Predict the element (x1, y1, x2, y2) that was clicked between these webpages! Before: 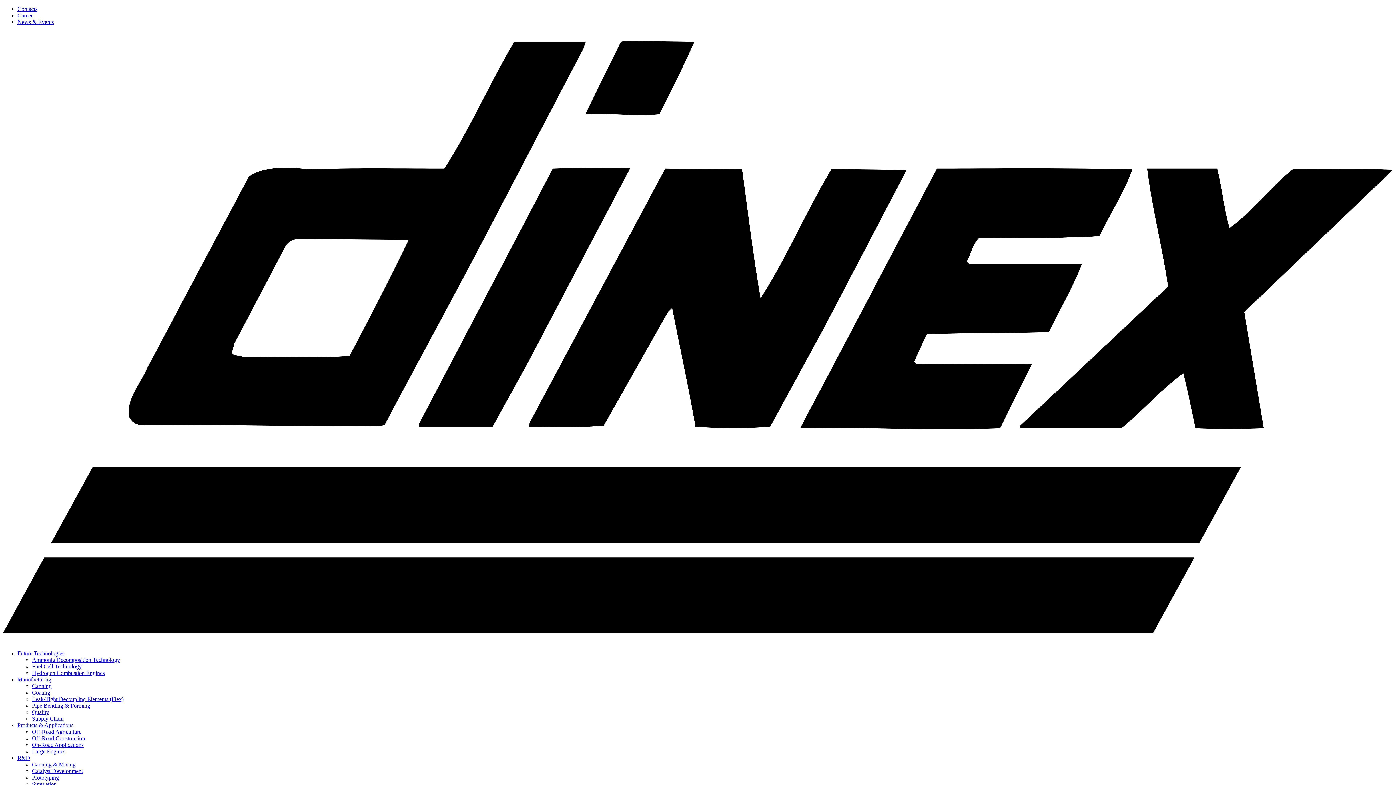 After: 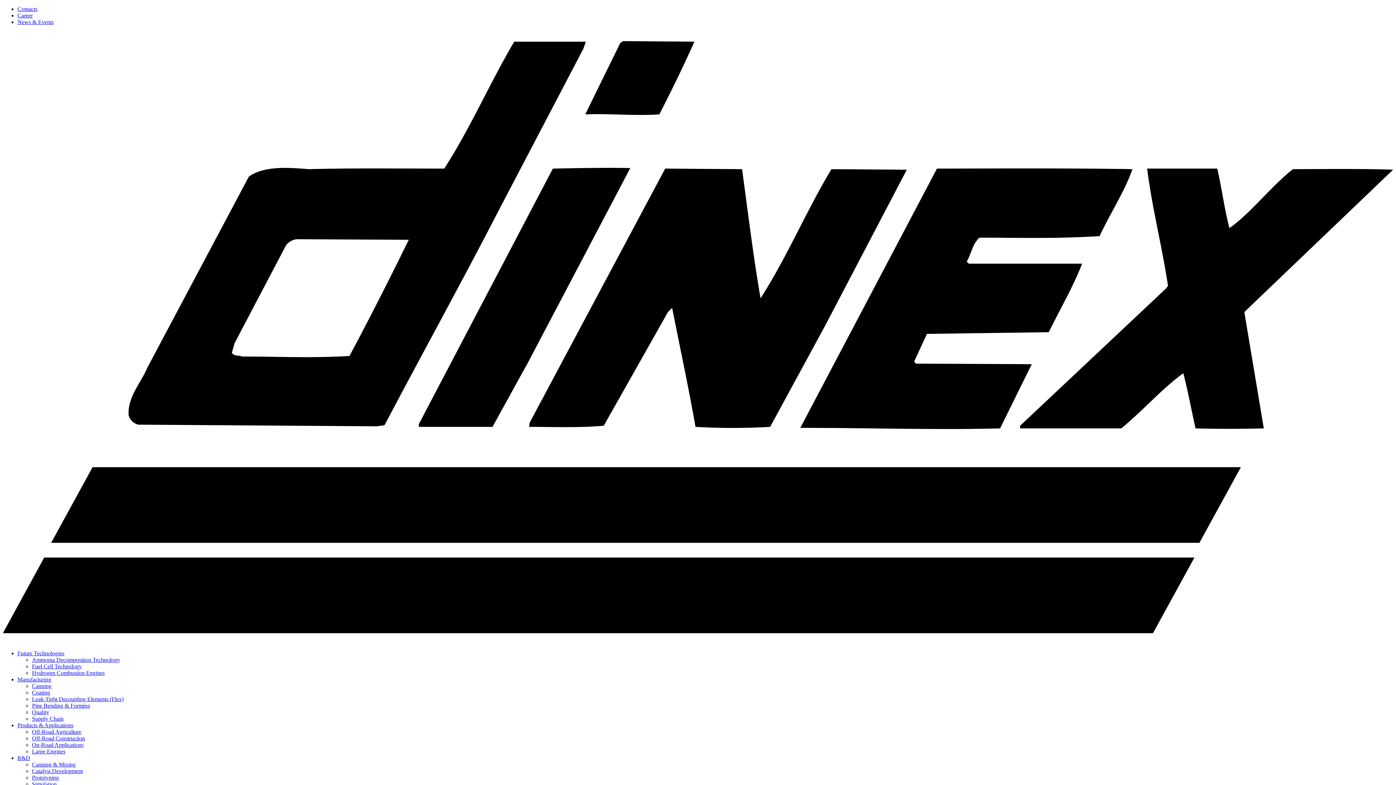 Action: label: Pipe Bending & Forming bbox: (32, 702, 90, 708)